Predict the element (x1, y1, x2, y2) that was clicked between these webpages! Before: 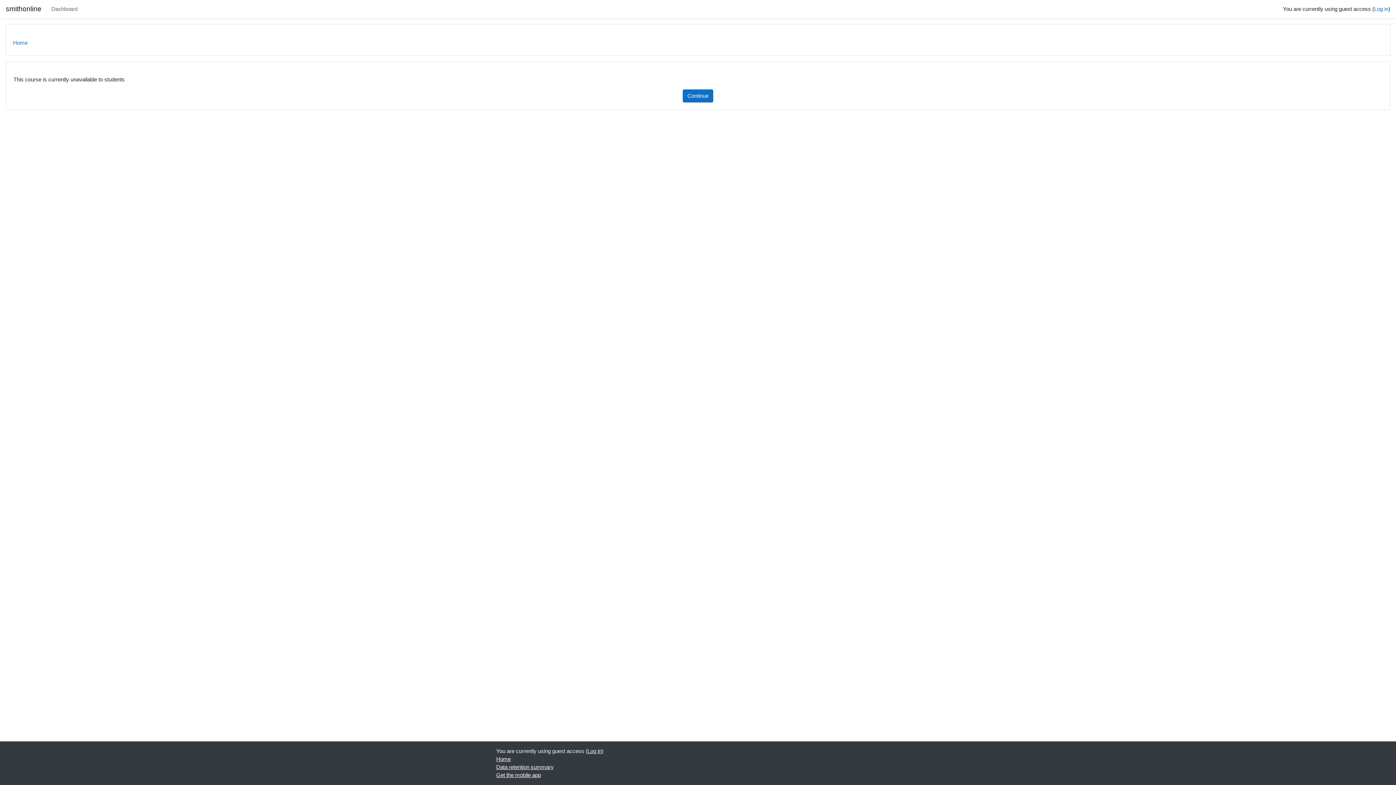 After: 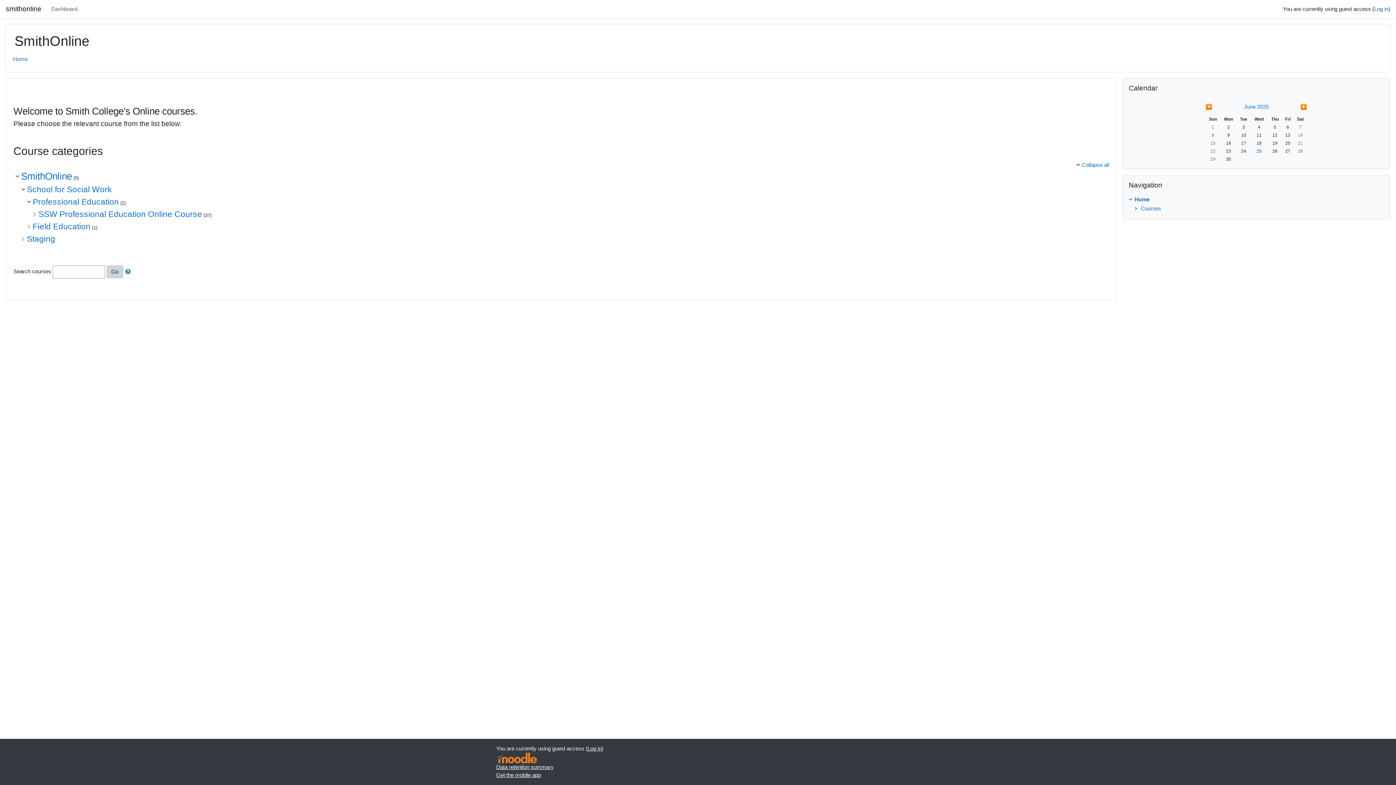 Action: label: Continue bbox: (682, 89, 713, 102)